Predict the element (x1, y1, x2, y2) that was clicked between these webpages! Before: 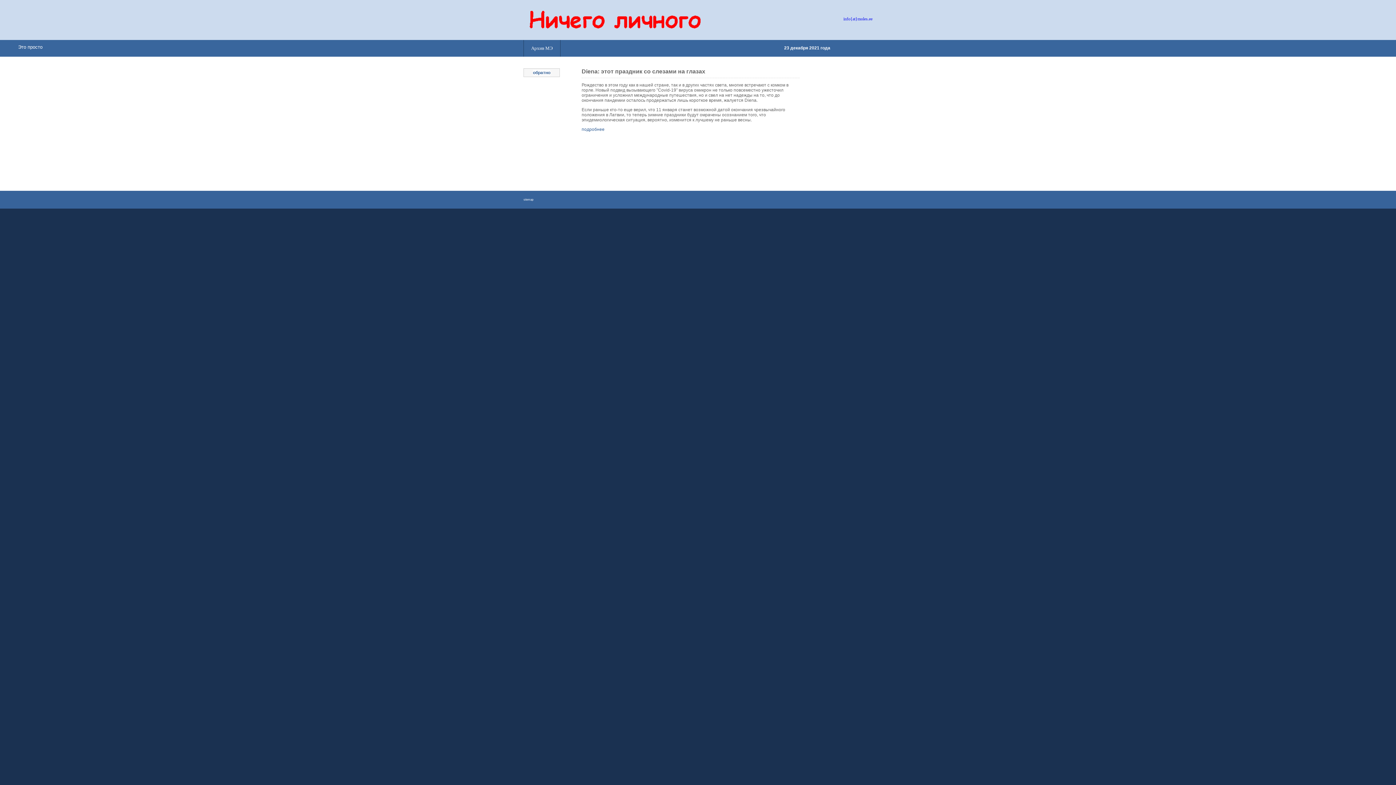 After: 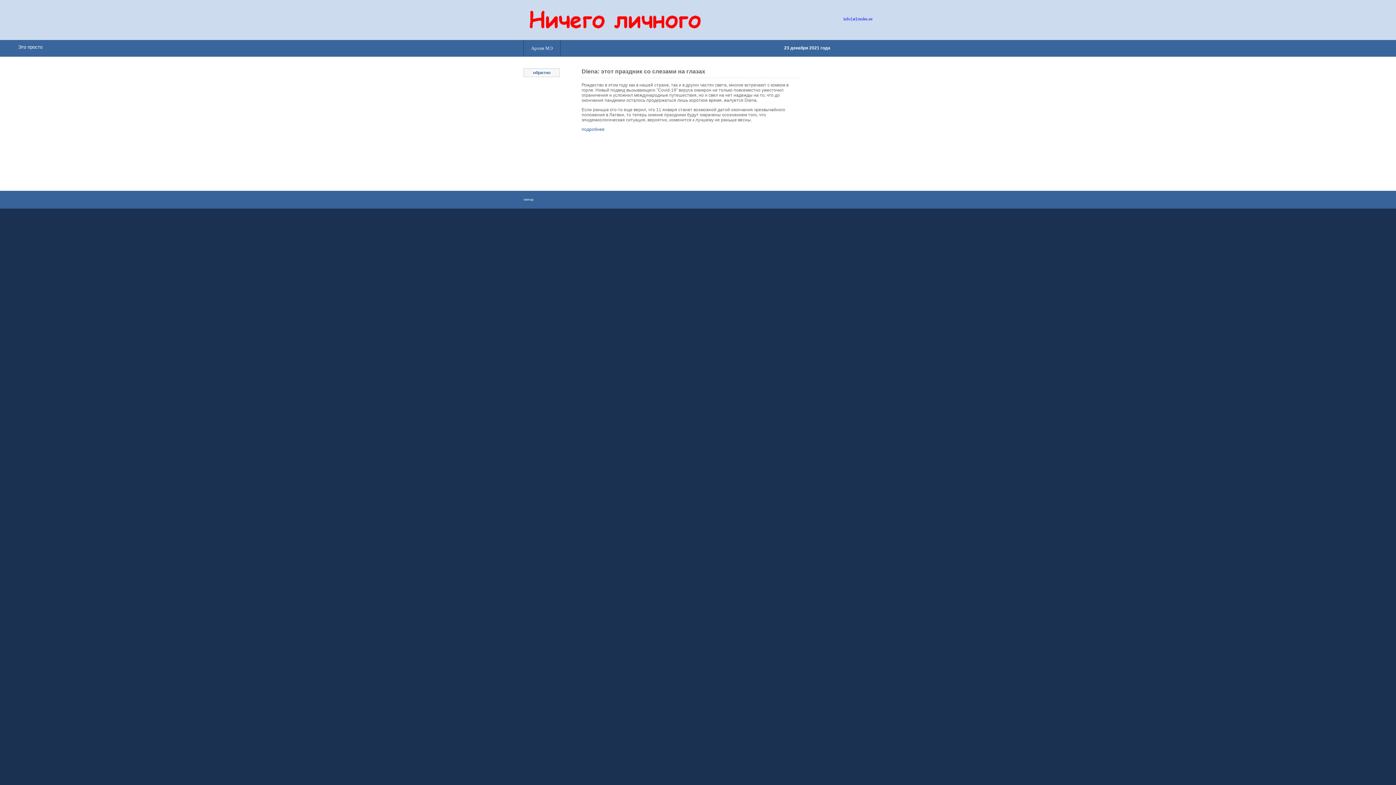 Action: bbox: (843, 16, 872, 21) label: info{at}moles.ee